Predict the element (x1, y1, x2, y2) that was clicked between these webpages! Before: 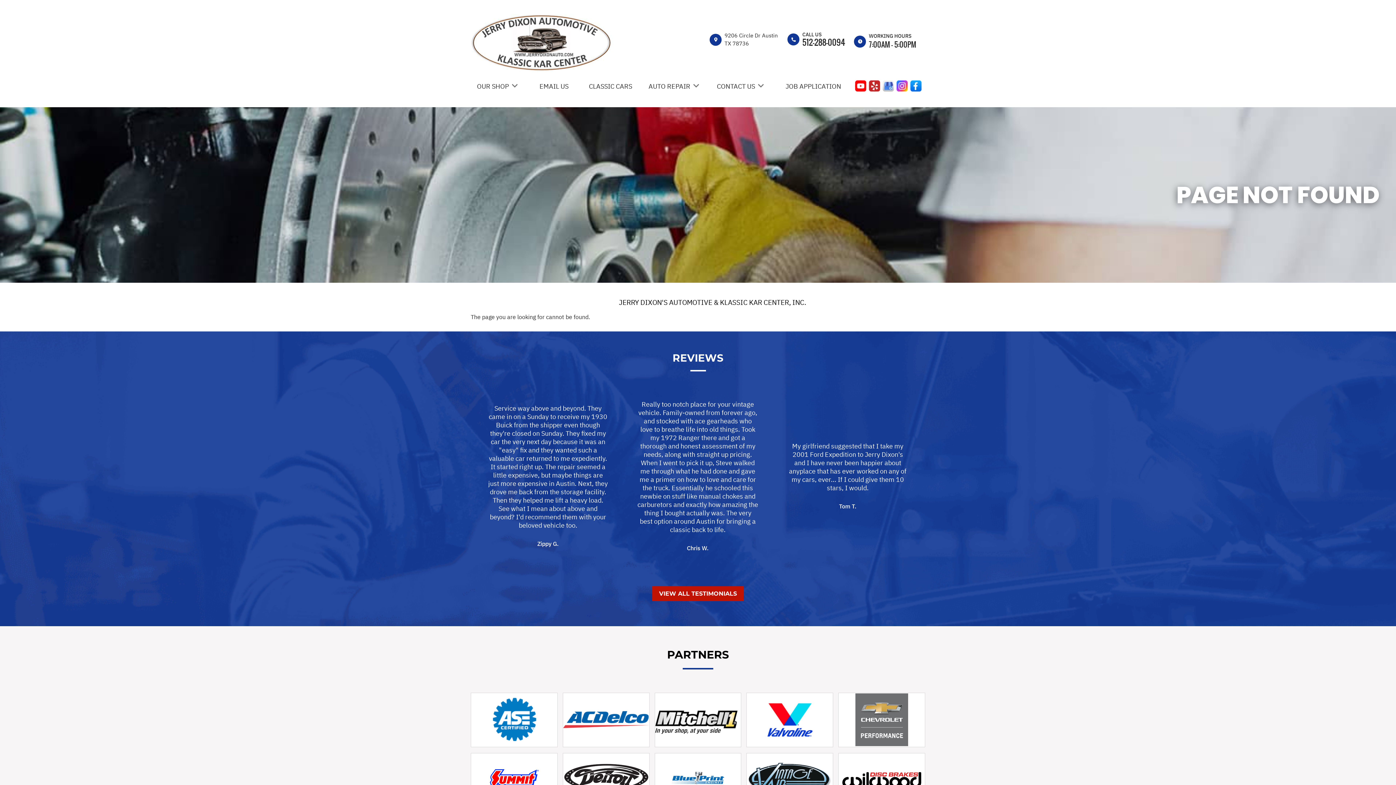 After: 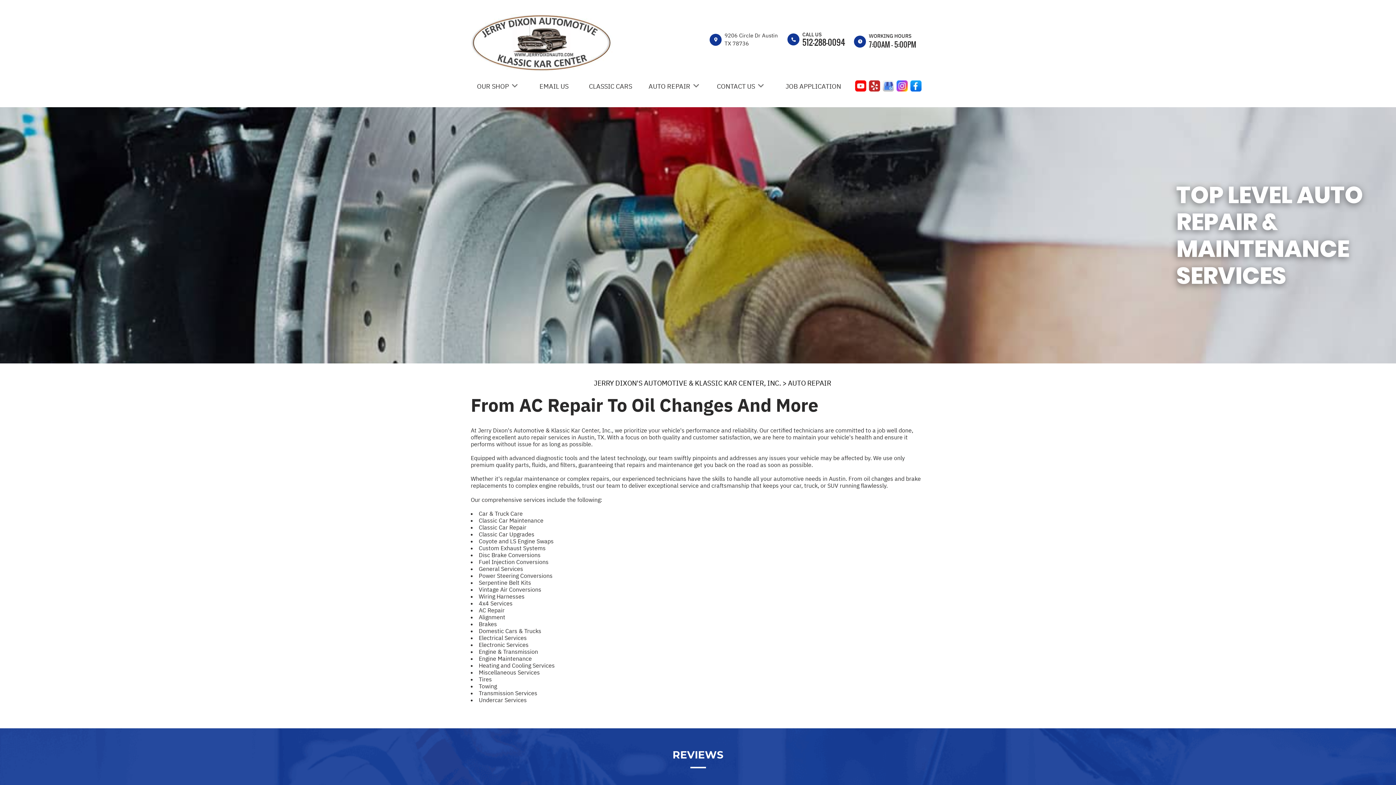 Action: bbox: (648, 82, 690, 90) label: AUTO REPAIR